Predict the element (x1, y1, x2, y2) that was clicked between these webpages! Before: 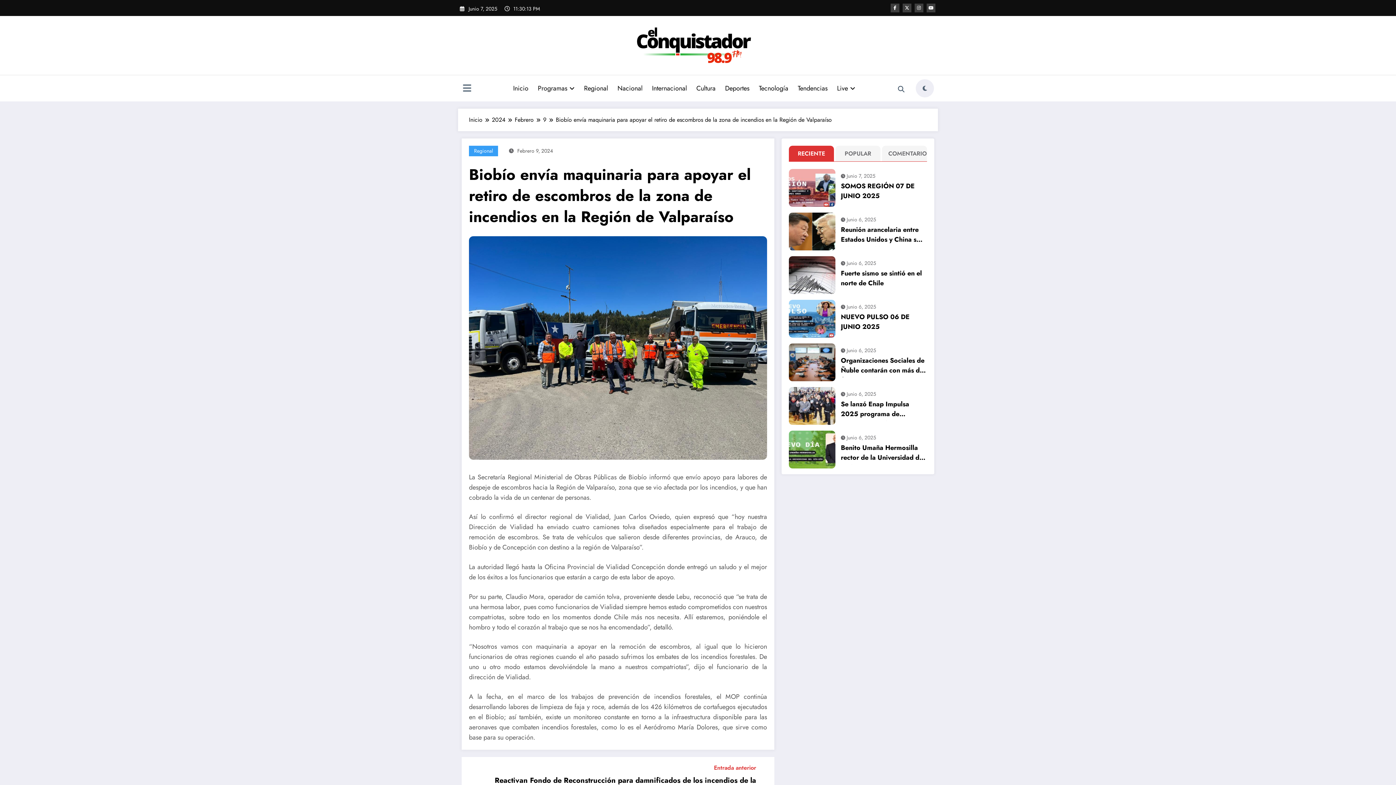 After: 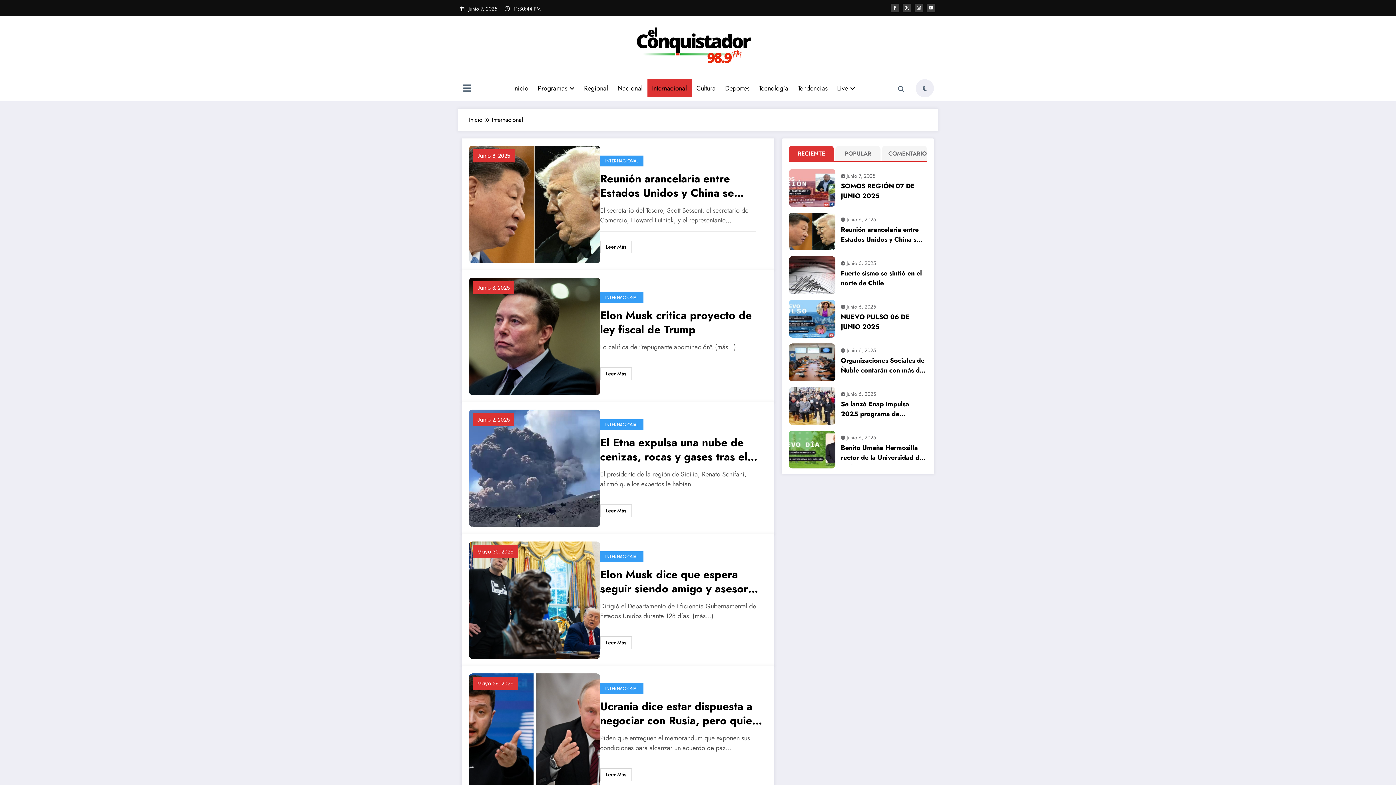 Action: bbox: (647, 79, 691, 97) label: Internacional